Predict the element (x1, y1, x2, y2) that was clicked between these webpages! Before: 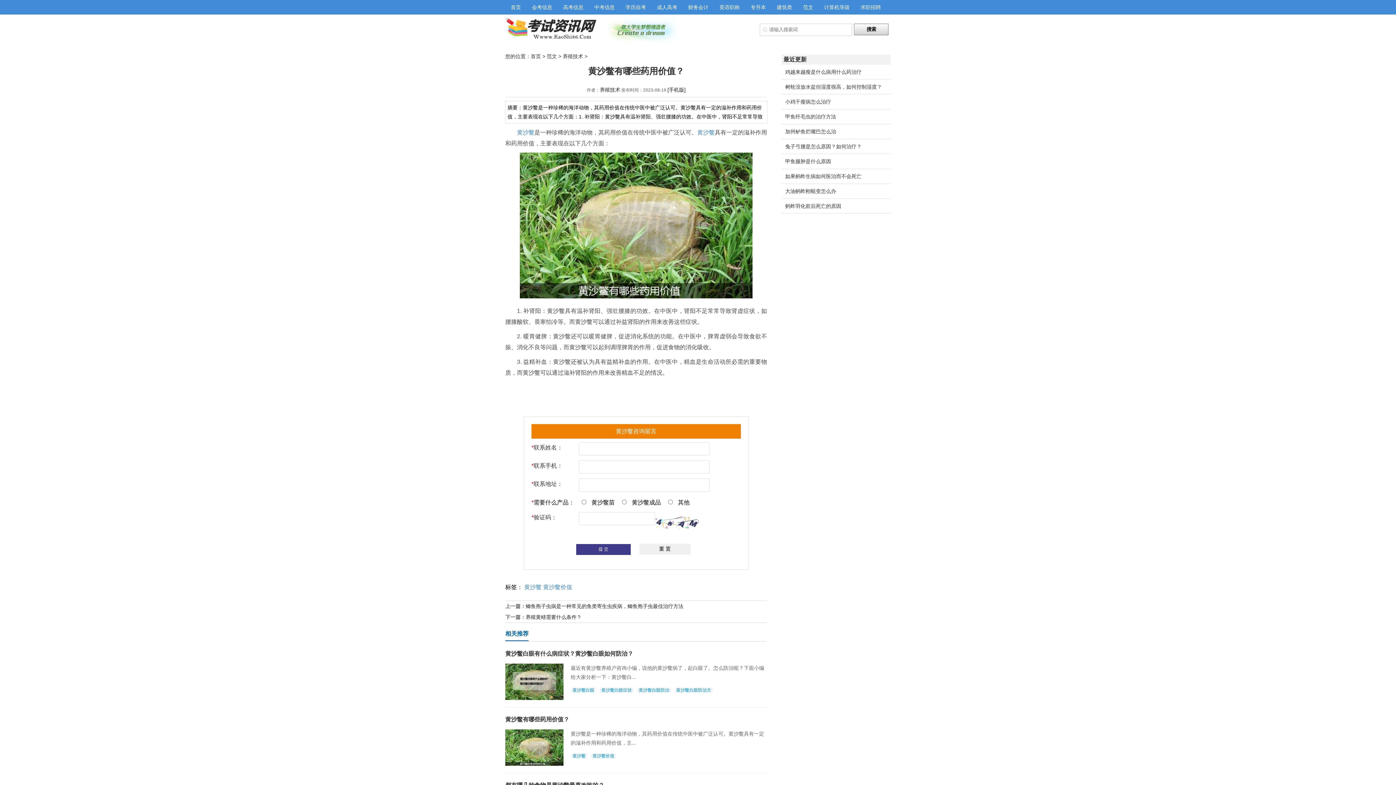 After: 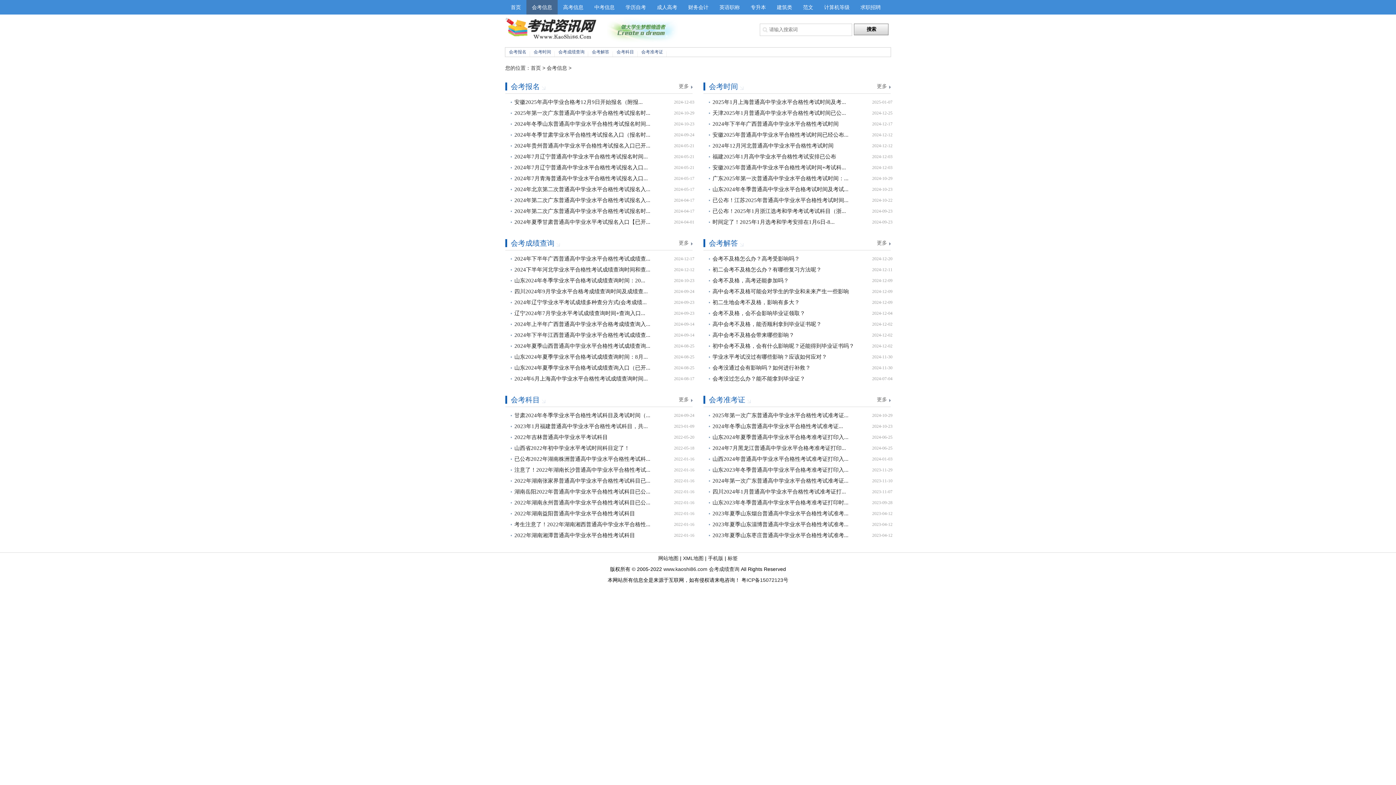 Action: bbox: (526, 0, 557, 14) label: 会考信息